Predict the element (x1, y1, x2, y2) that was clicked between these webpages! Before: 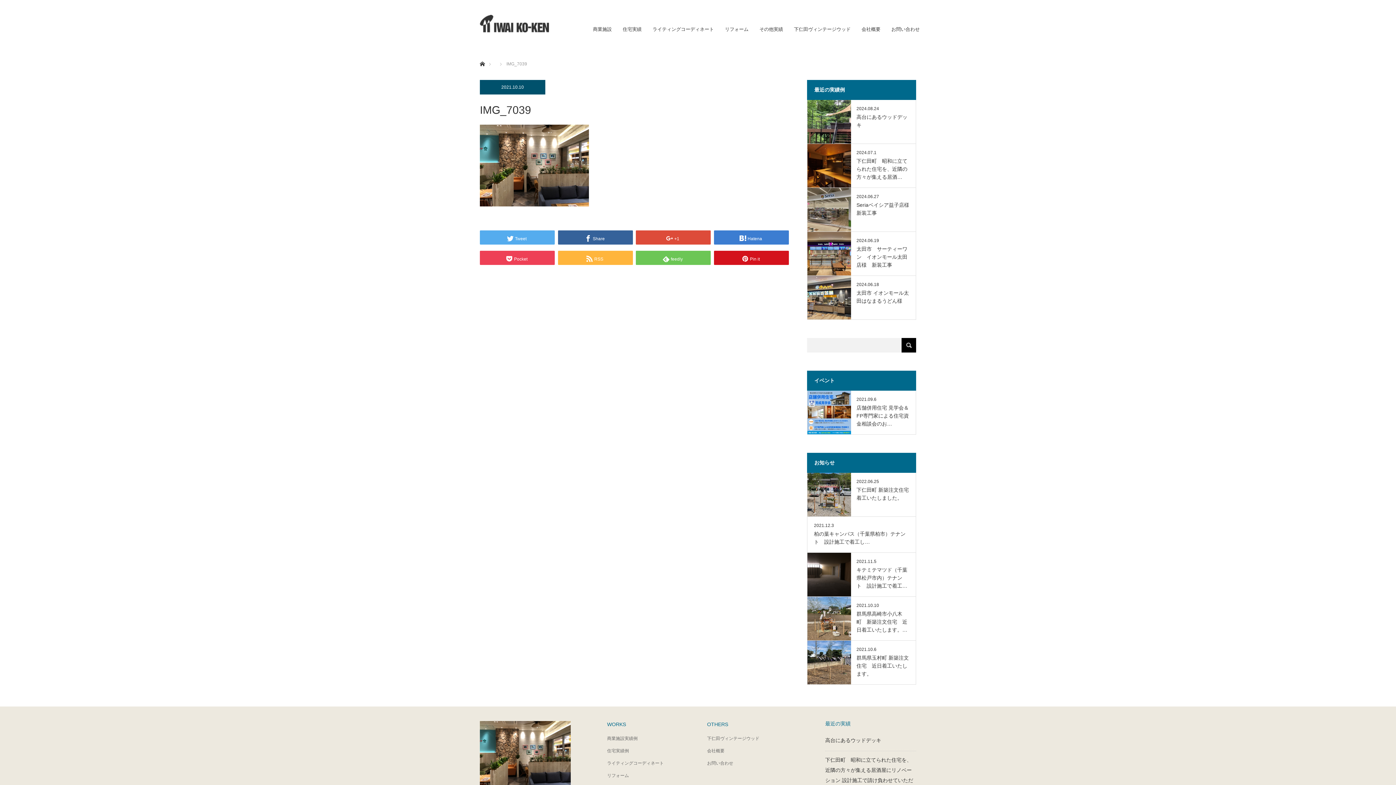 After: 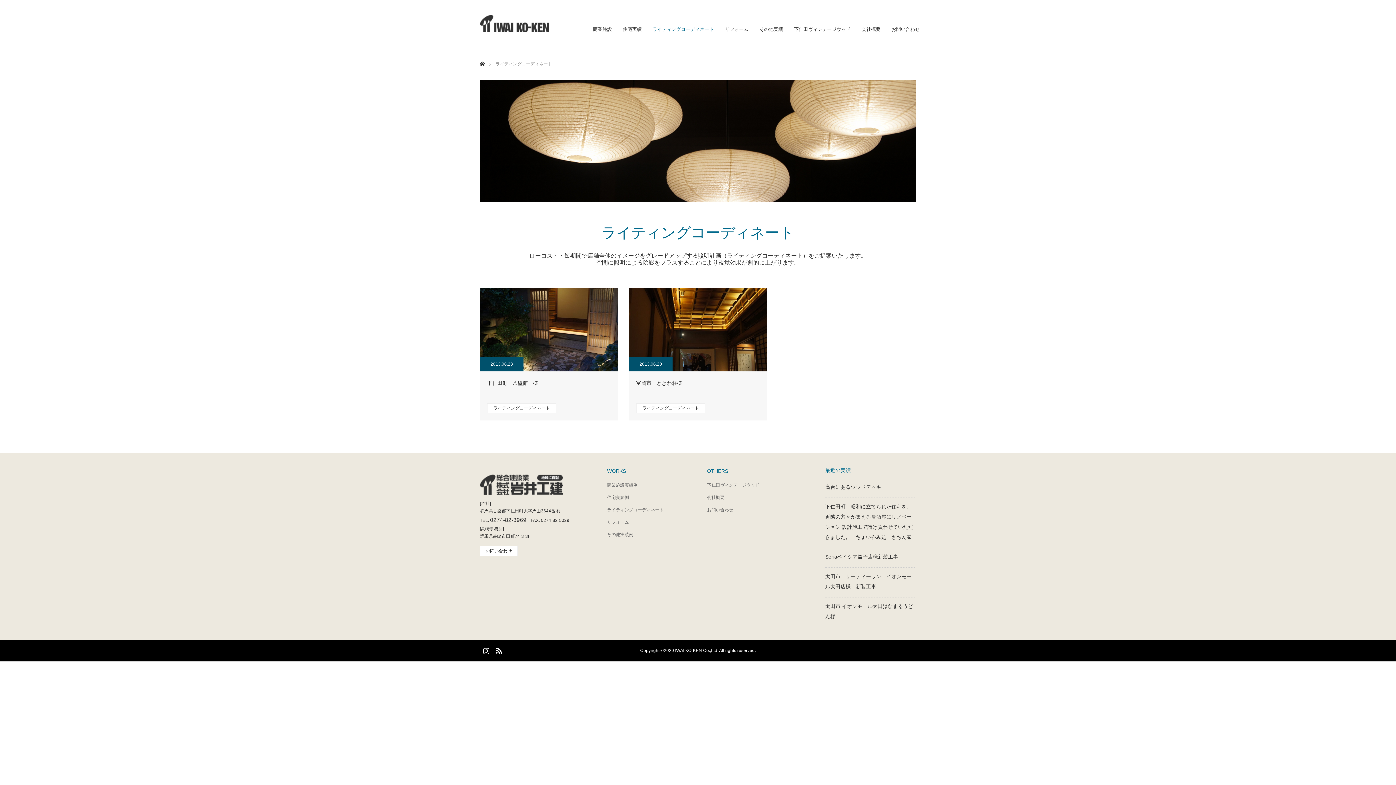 Action: label: ライティングコーディネート bbox: (607, 760, 689, 767)